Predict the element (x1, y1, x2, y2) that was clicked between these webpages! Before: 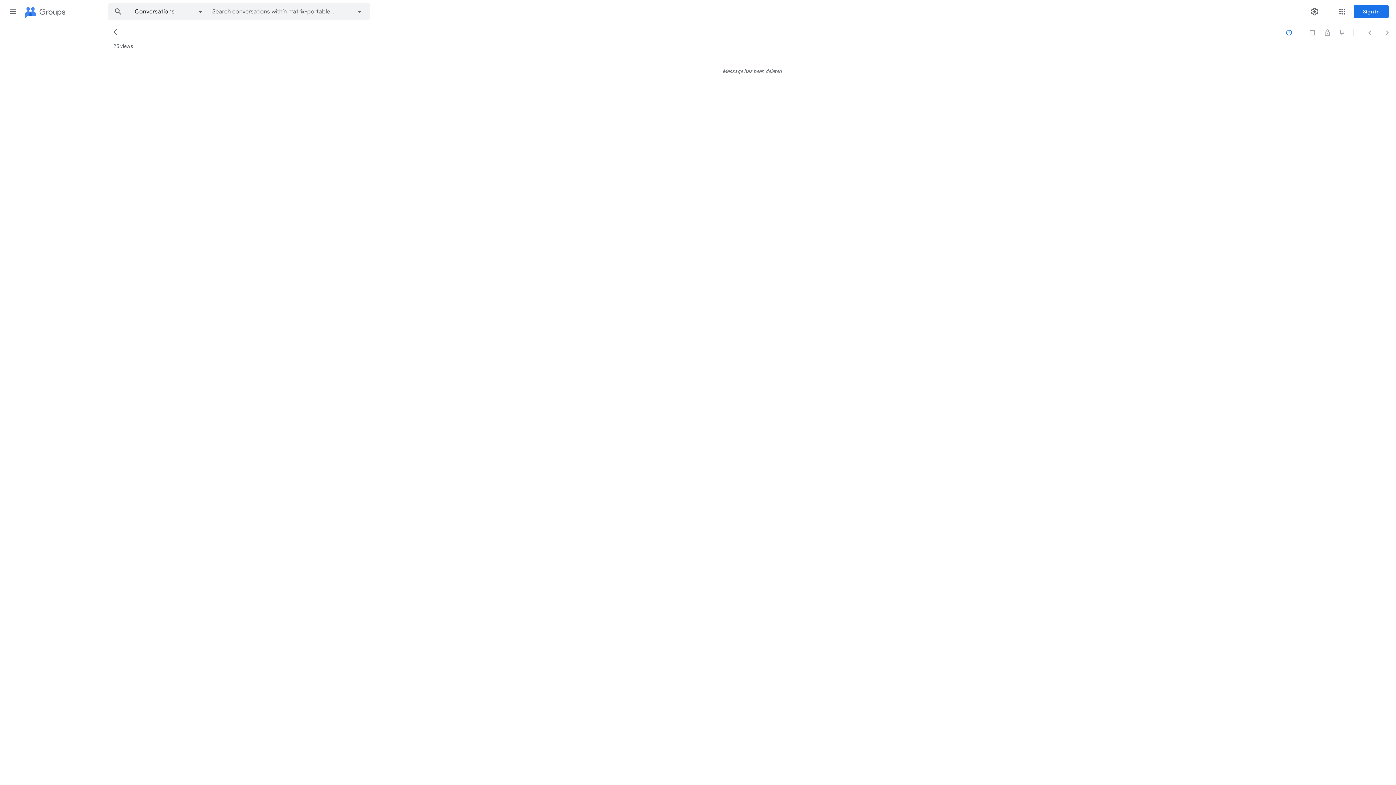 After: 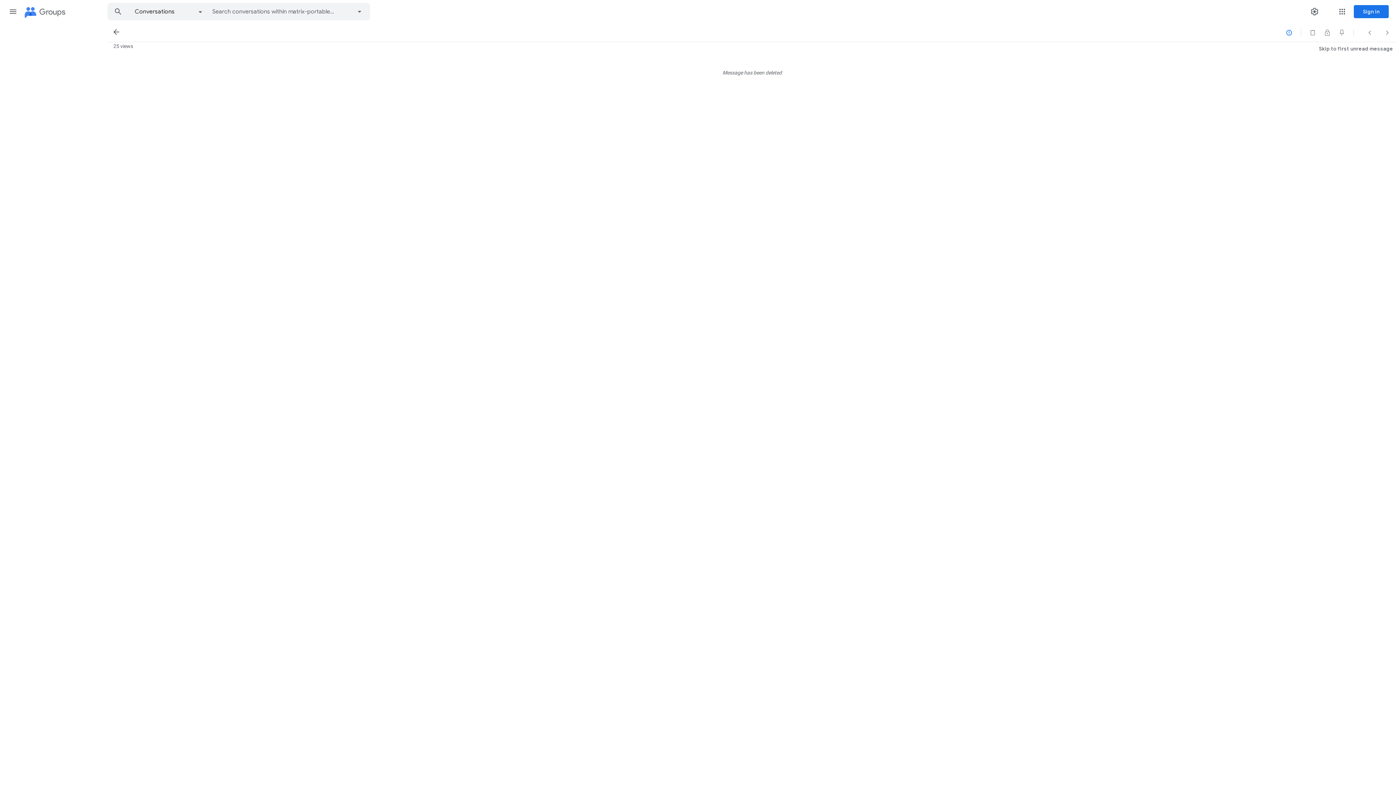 Action: bbox: (812, 47, 892, 48) label: Skip to first unread message